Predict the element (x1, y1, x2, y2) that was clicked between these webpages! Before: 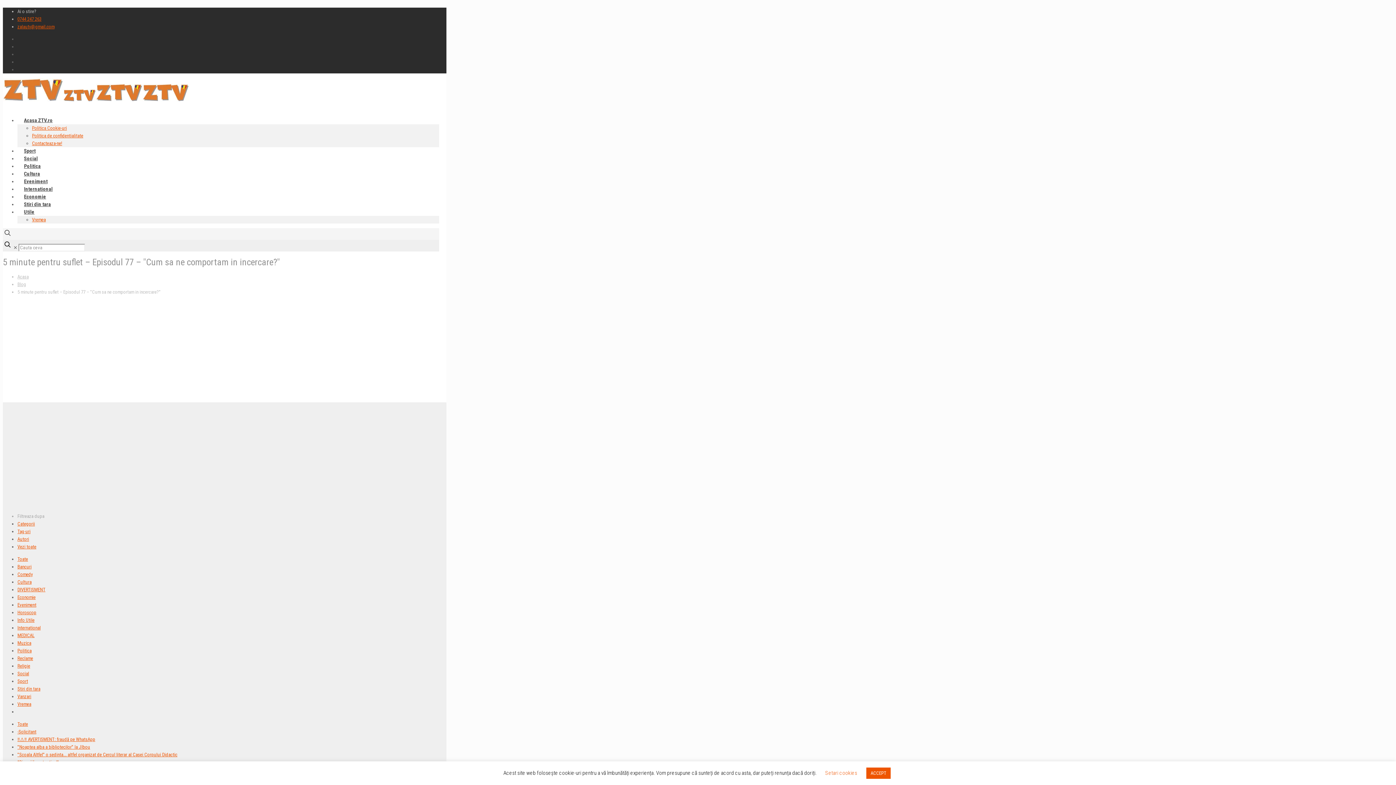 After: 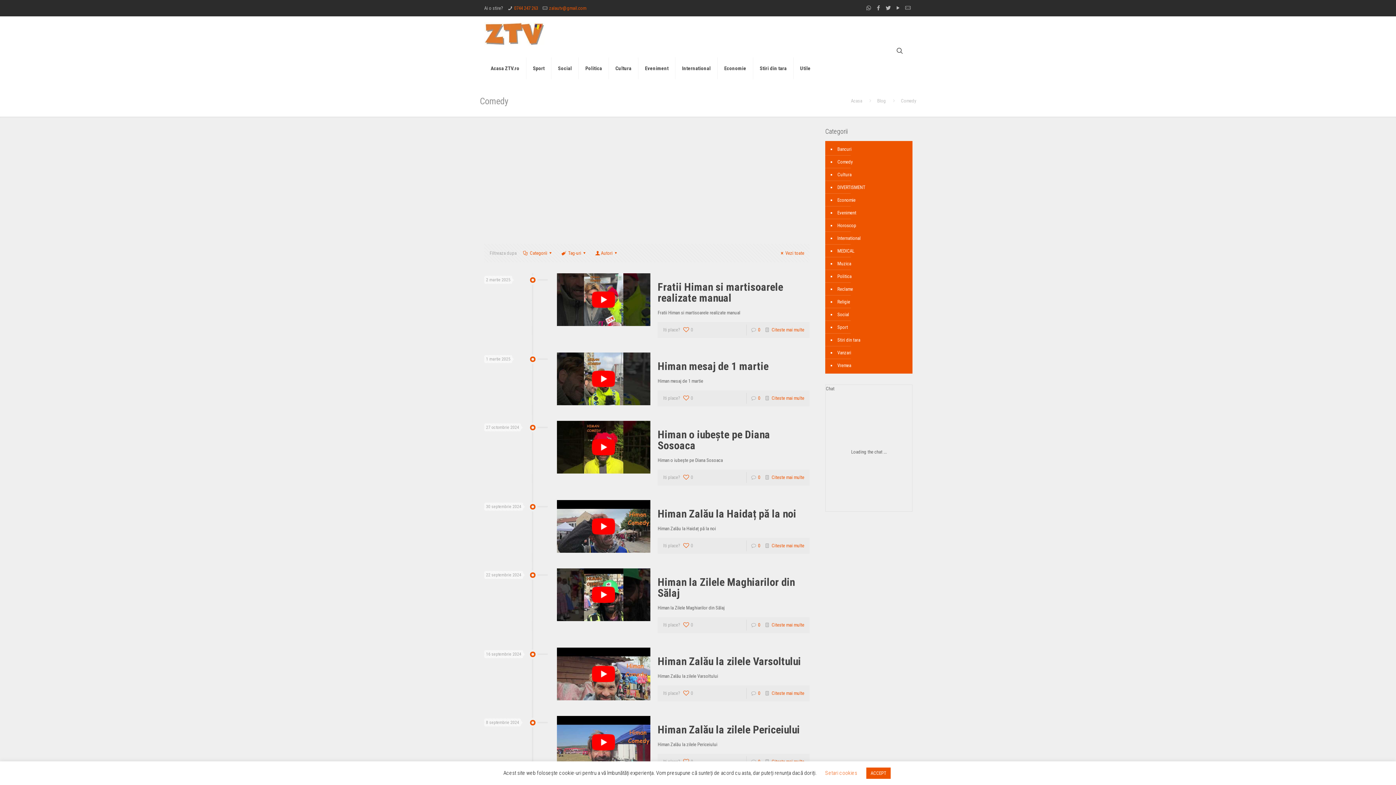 Action: label: Comedy bbox: (17, 571, 32, 577)